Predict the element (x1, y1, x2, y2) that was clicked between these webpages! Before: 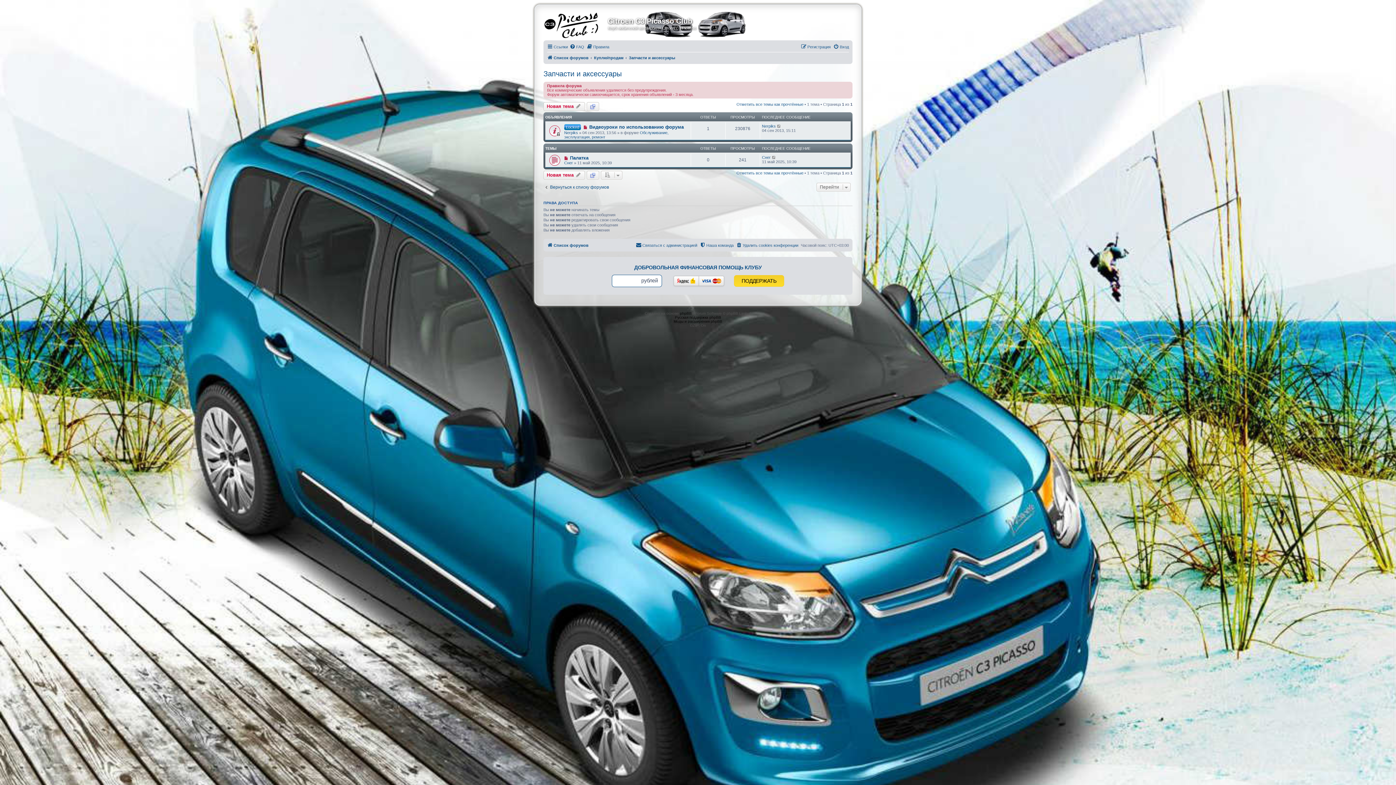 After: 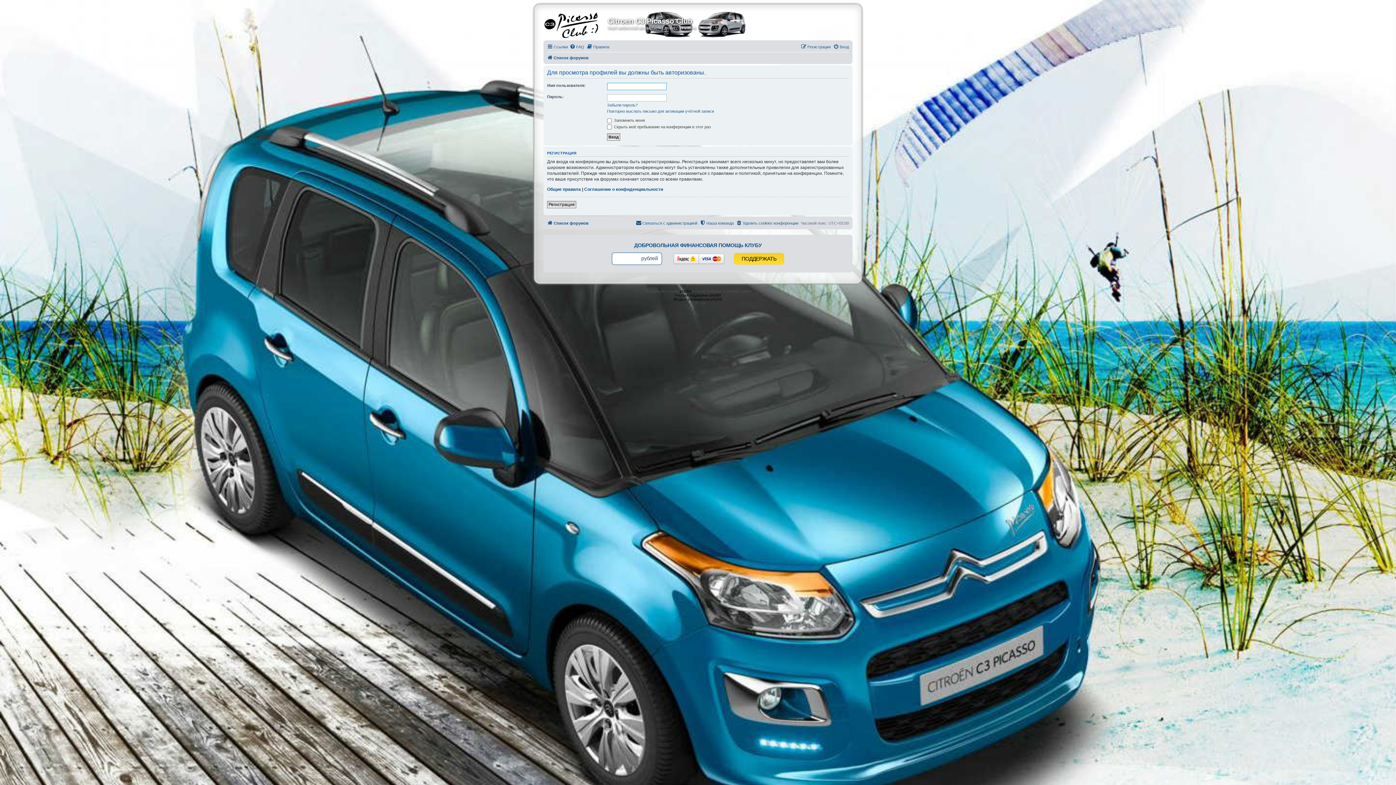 Action: label: Nerpiks bbox: (564, 130, 578, 134)